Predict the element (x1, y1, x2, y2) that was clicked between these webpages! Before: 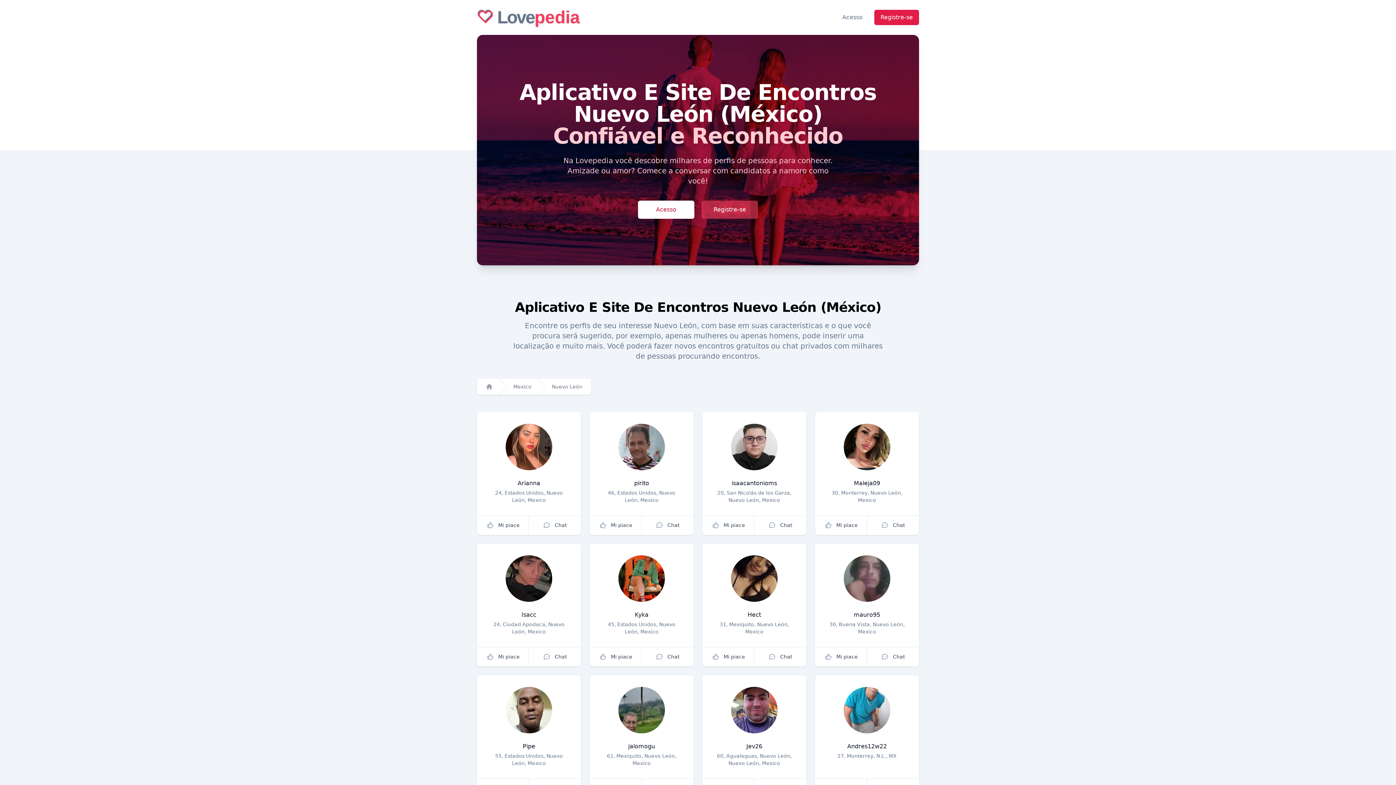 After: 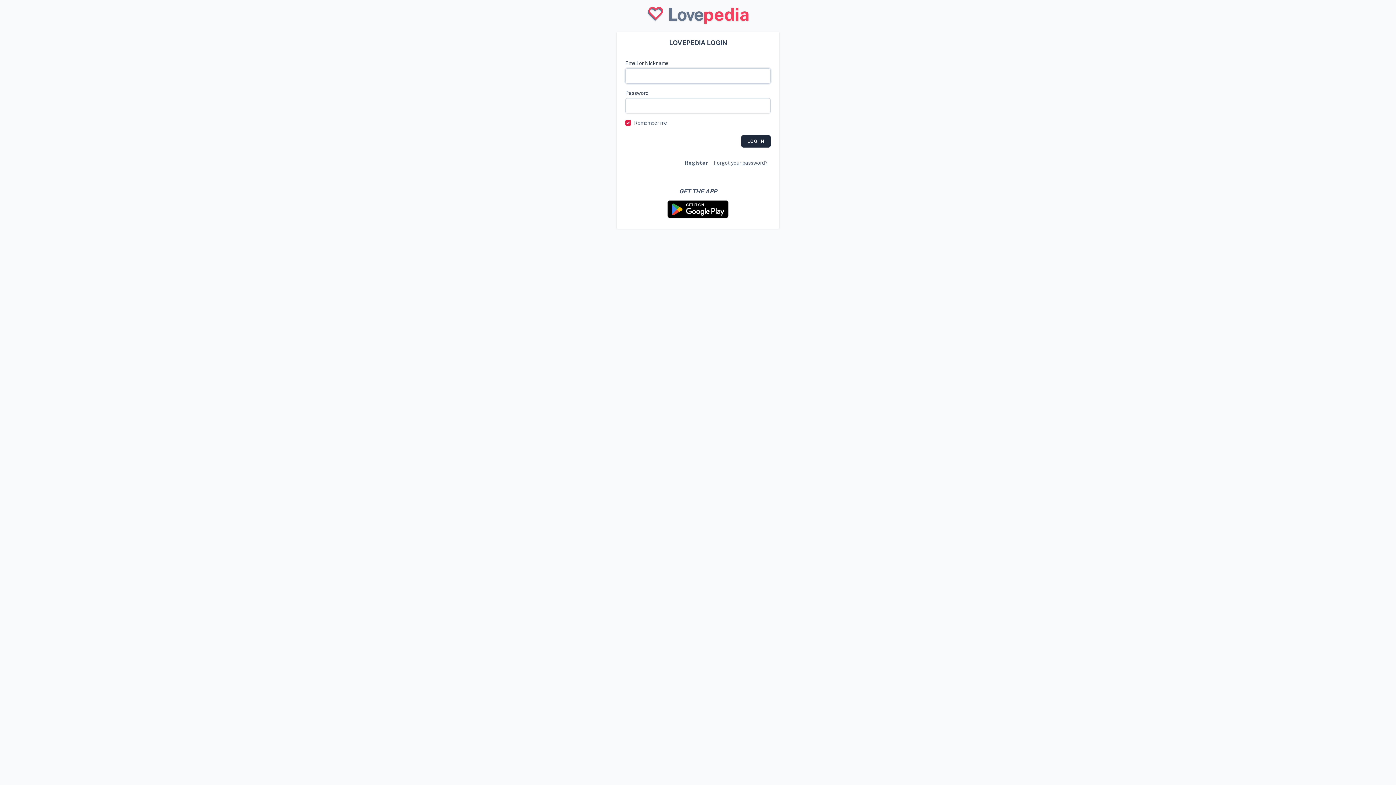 Action: bbox: (641, 647, 693, 666) label: Chat